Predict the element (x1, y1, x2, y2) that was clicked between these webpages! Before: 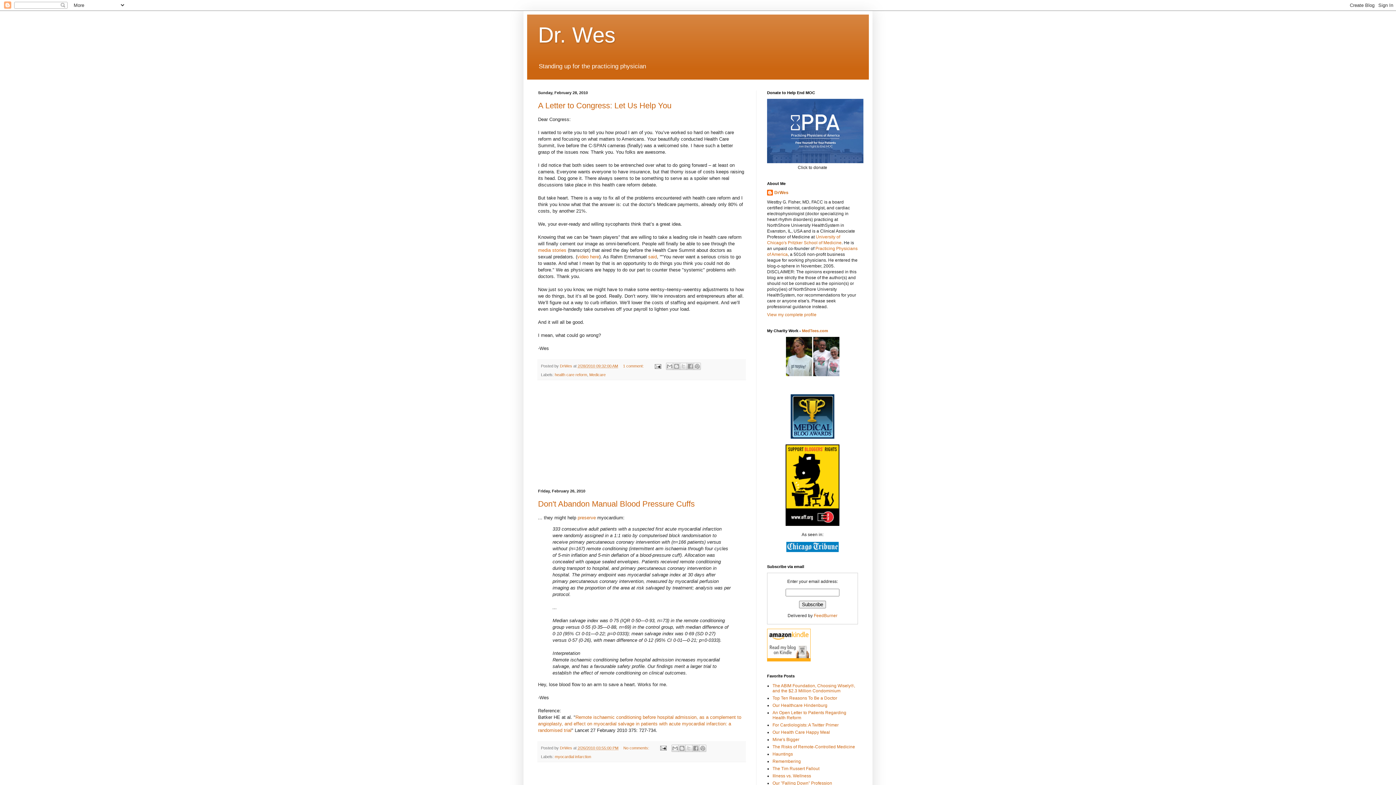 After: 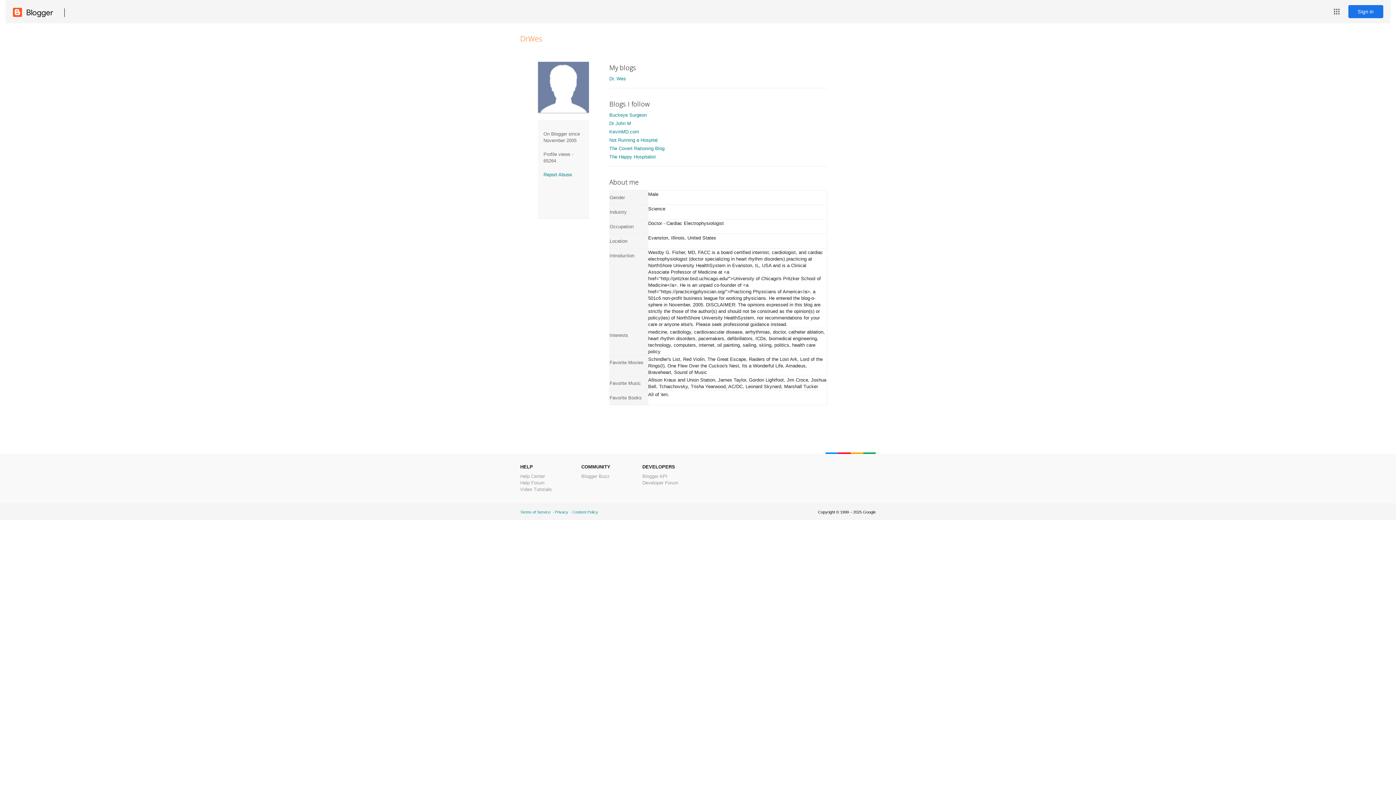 Action: label: DrWes bbox: (767, 189, 788, 197)